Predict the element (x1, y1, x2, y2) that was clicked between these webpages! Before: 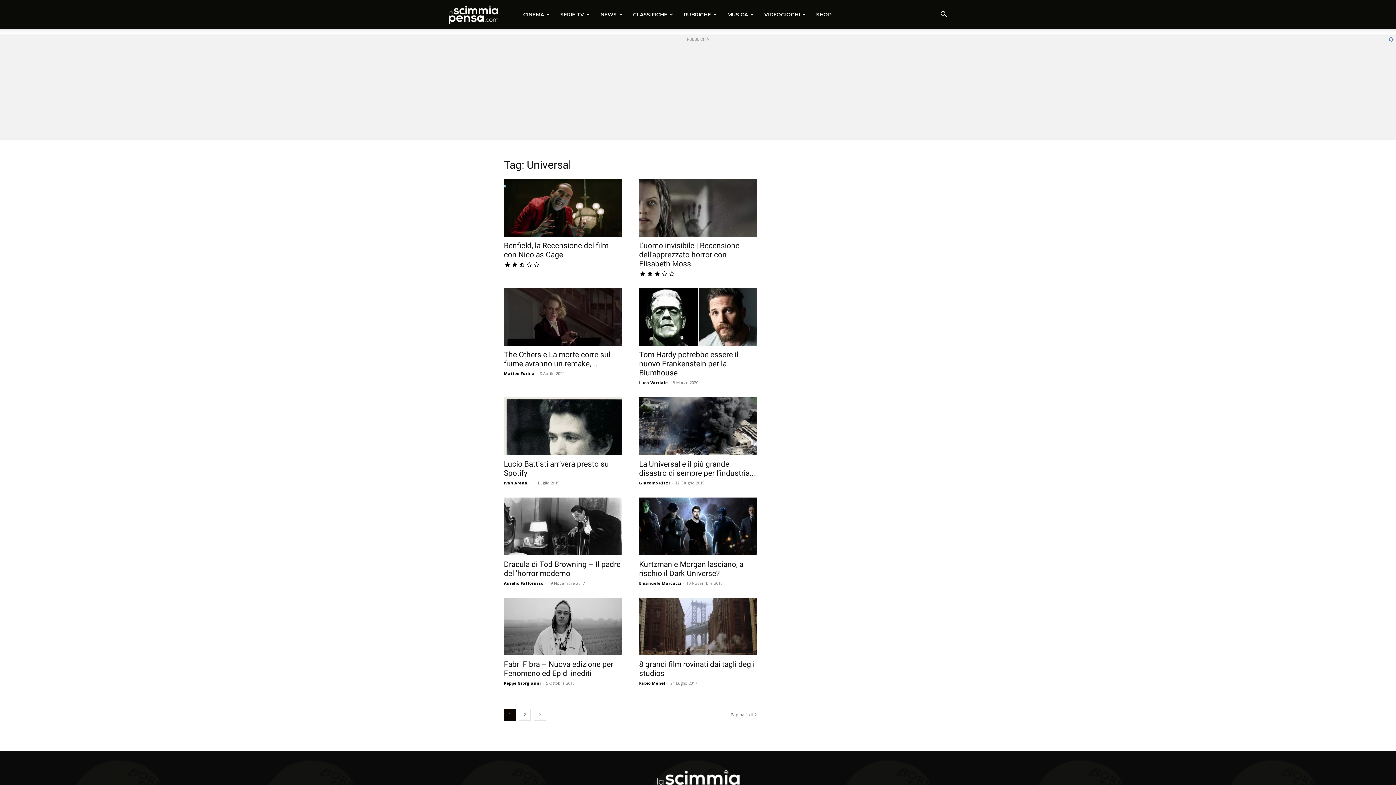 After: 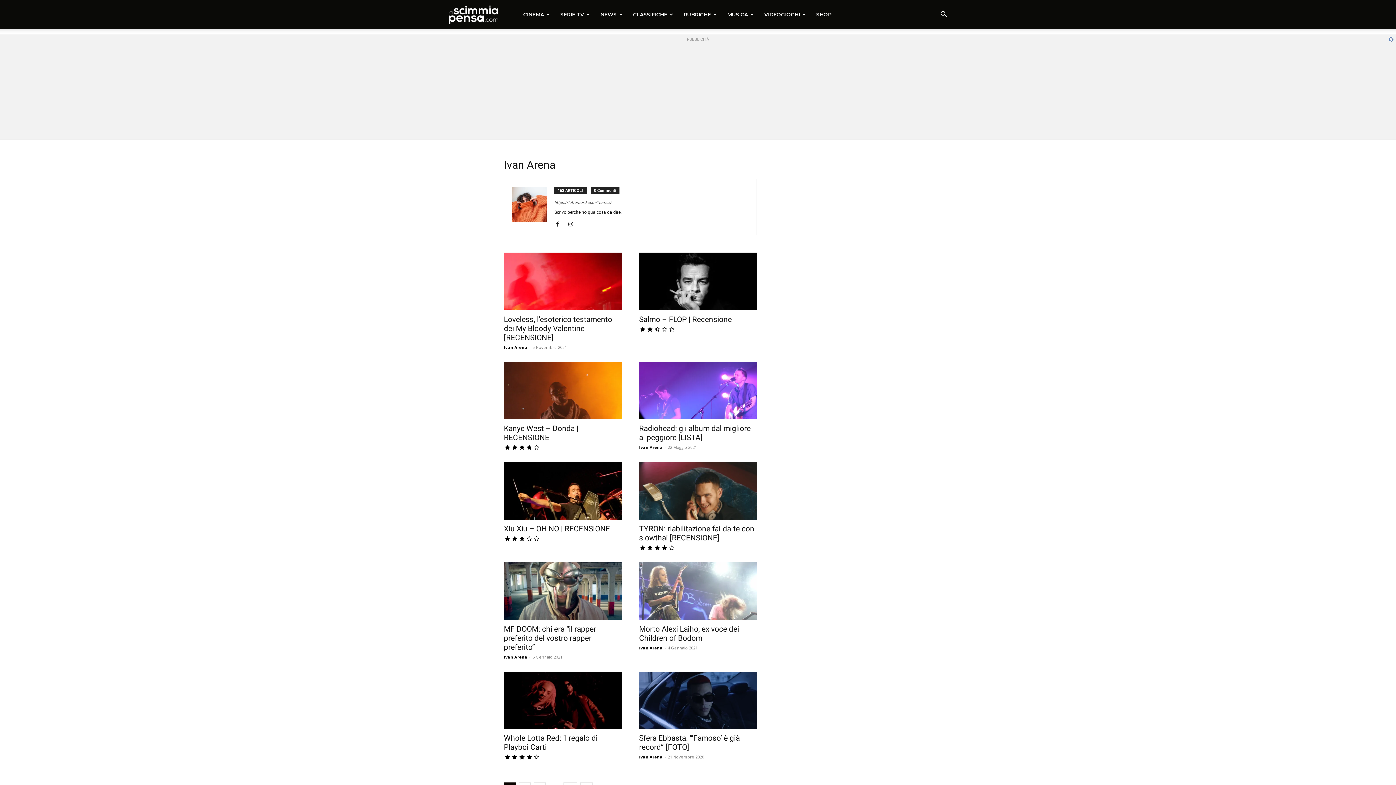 Action: bbox: (504, 480, 527, 485) label: Ivan Arena